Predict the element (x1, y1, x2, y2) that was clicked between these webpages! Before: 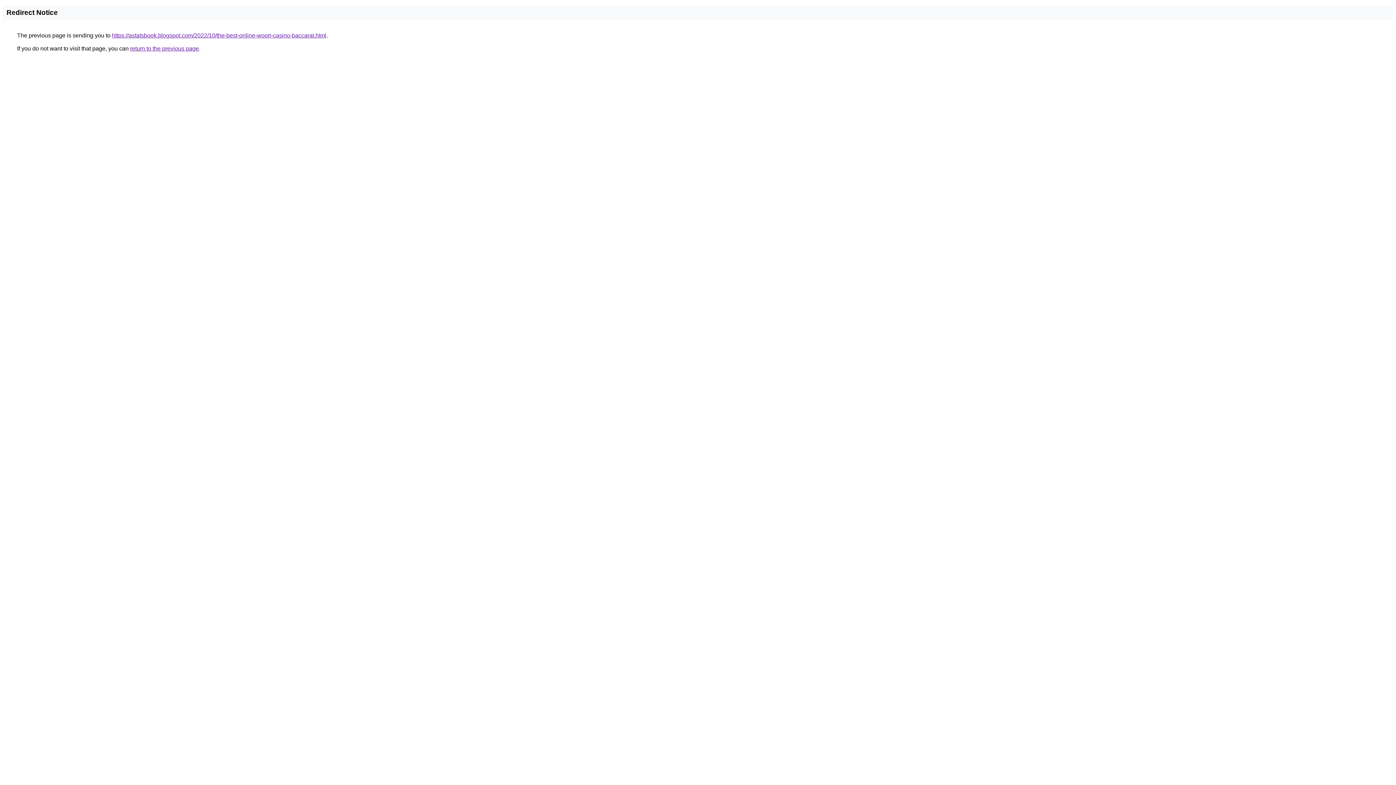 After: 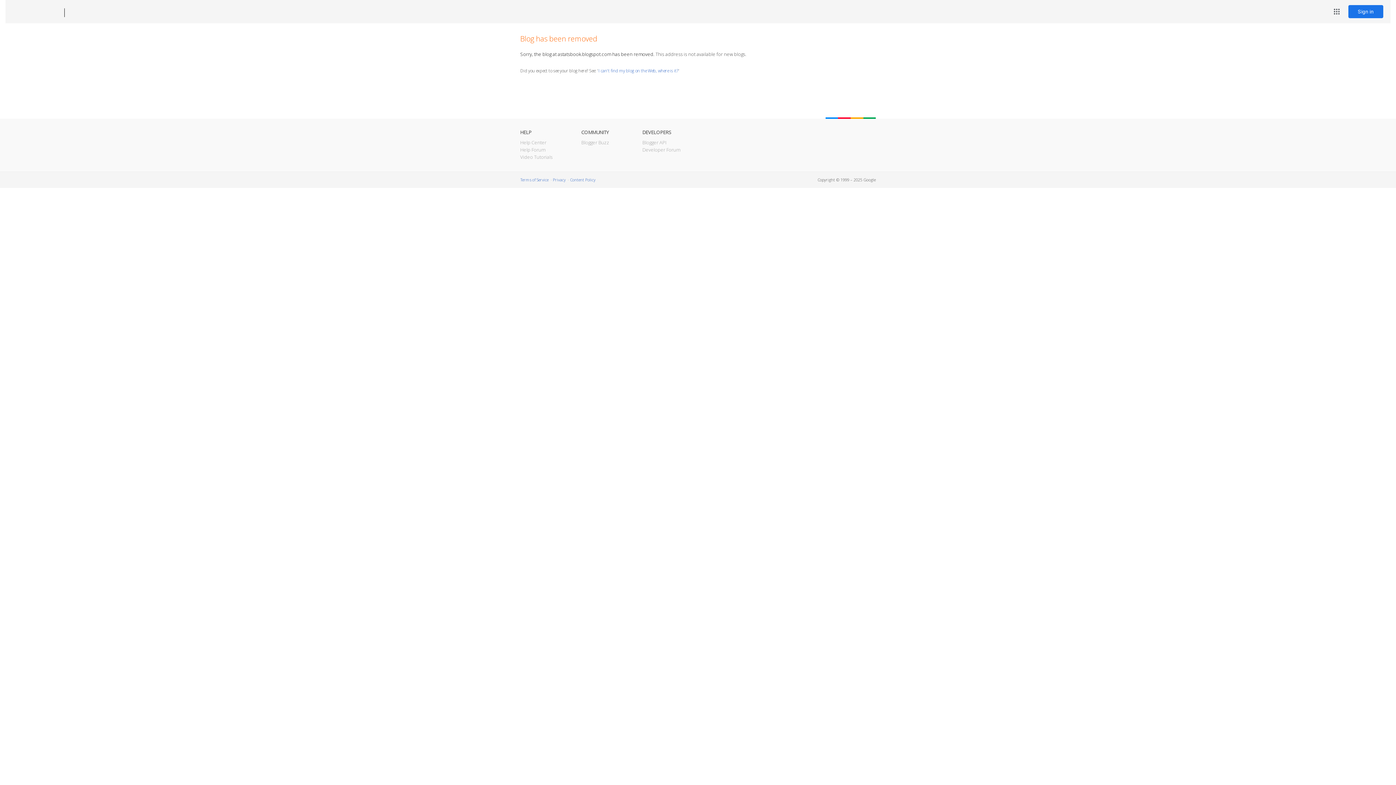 Action: label: https://astatsbook.blogspot.com/2022/10/the-best-online-woori-casino-baccarat.html bbox: (112, 32, 326, 38)